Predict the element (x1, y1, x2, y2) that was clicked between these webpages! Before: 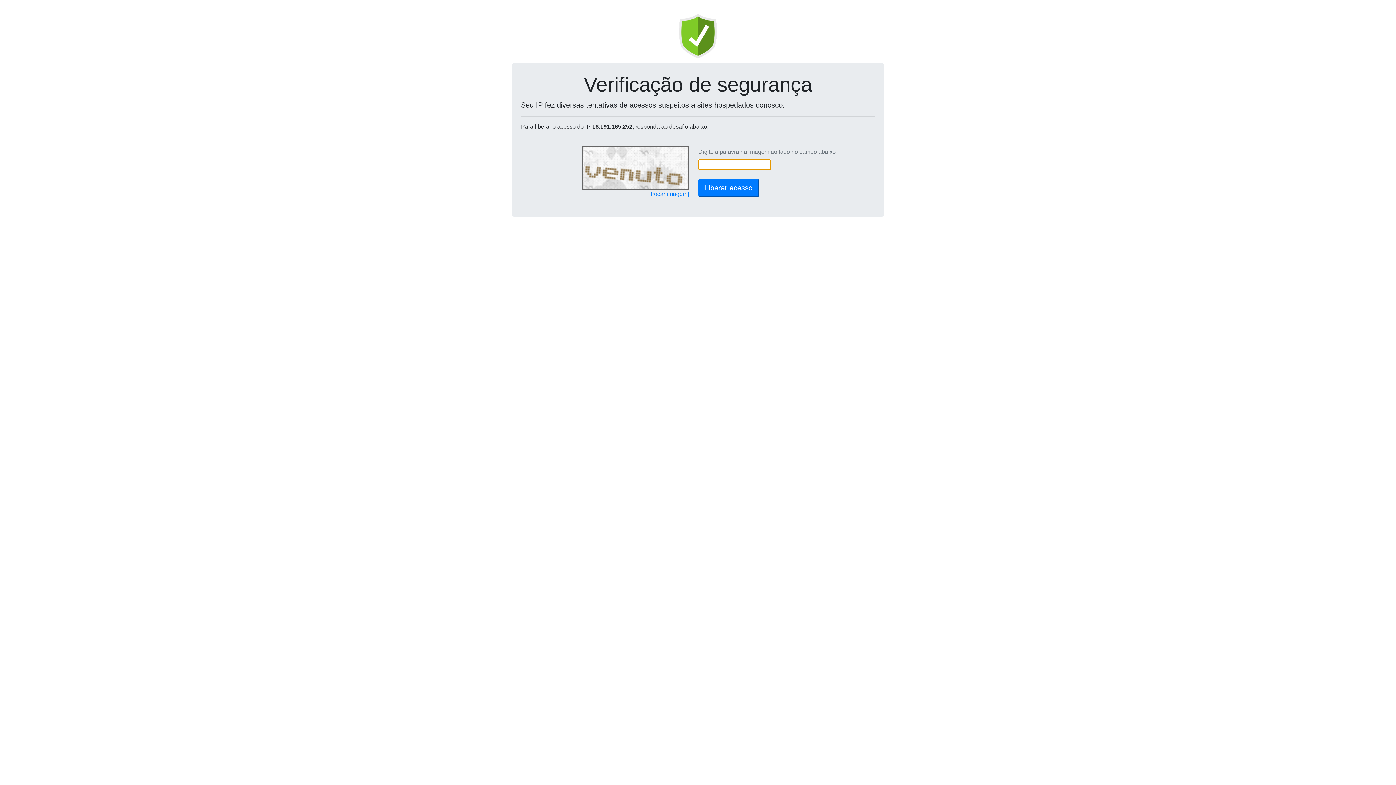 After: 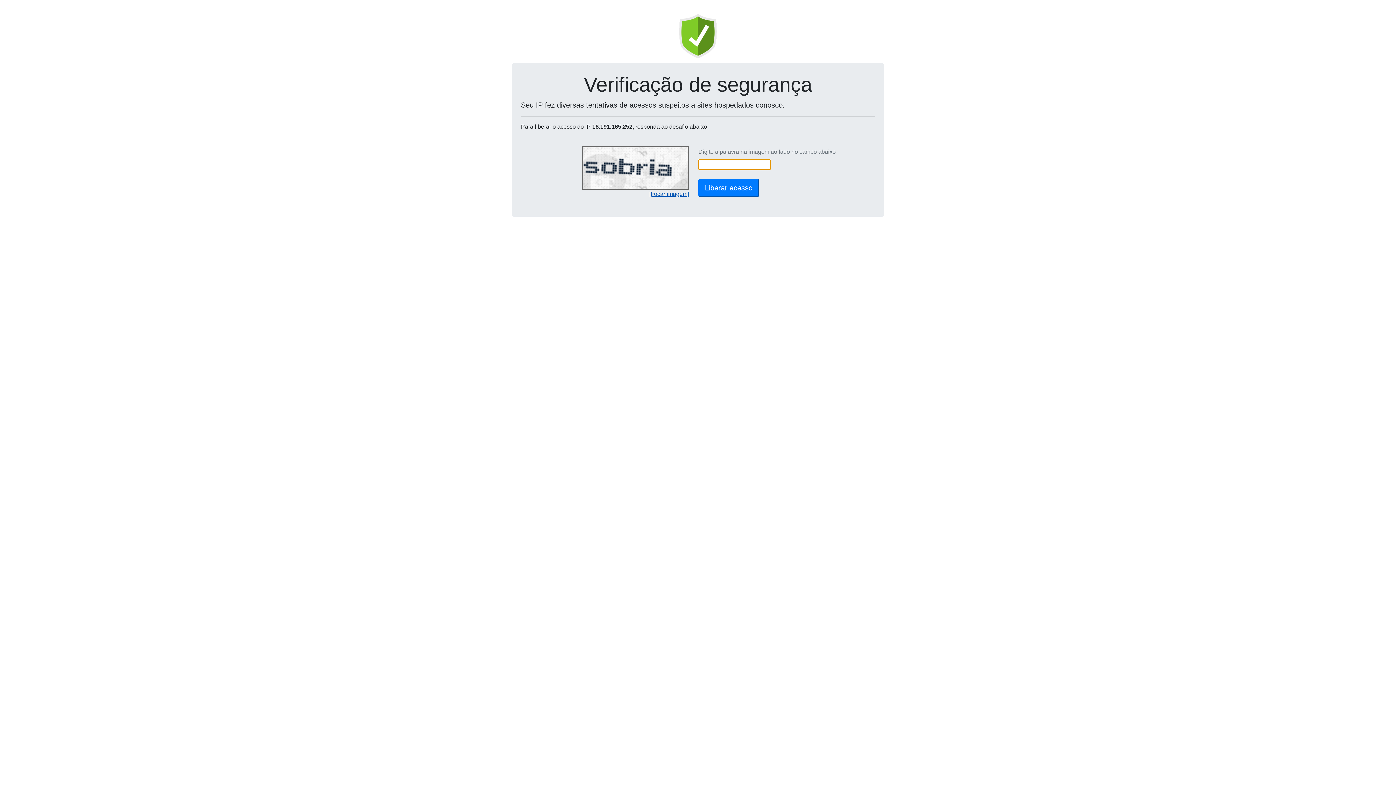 Action: label: [trocar imagem] bbox: (649, 190, 689, 197)